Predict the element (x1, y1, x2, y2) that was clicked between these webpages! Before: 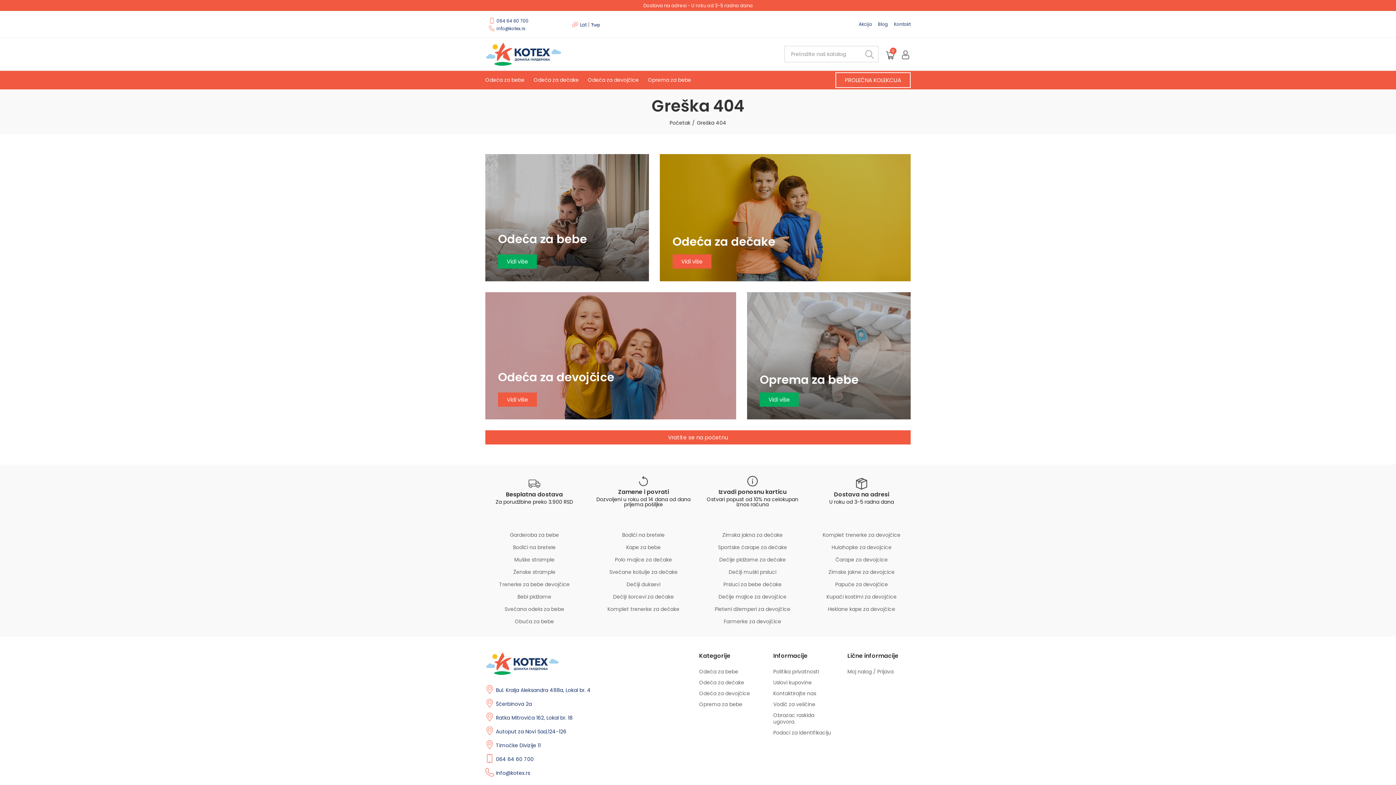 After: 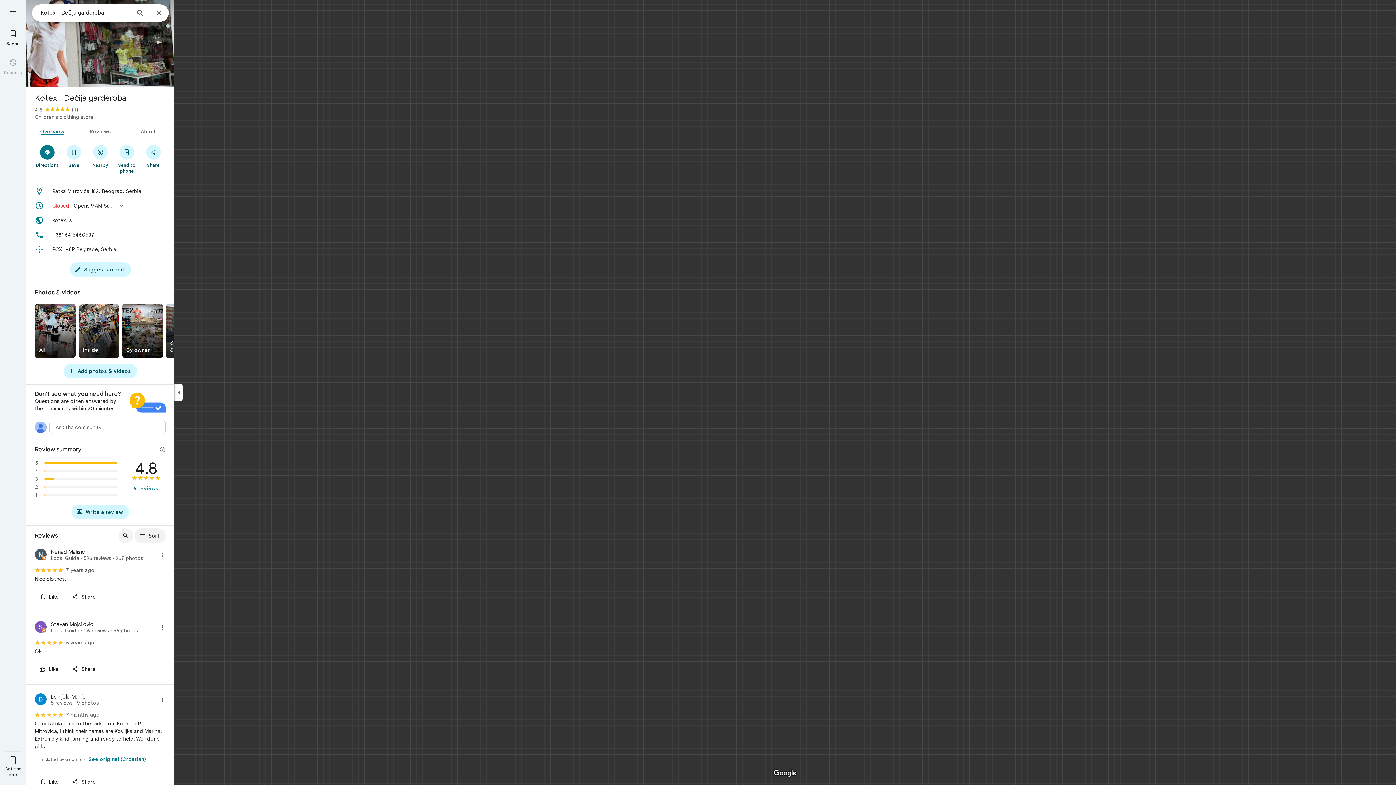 Action: label: Ratka Mitrovića 162, Lokal br. 18 bbox: (485, 711, 688, 722)